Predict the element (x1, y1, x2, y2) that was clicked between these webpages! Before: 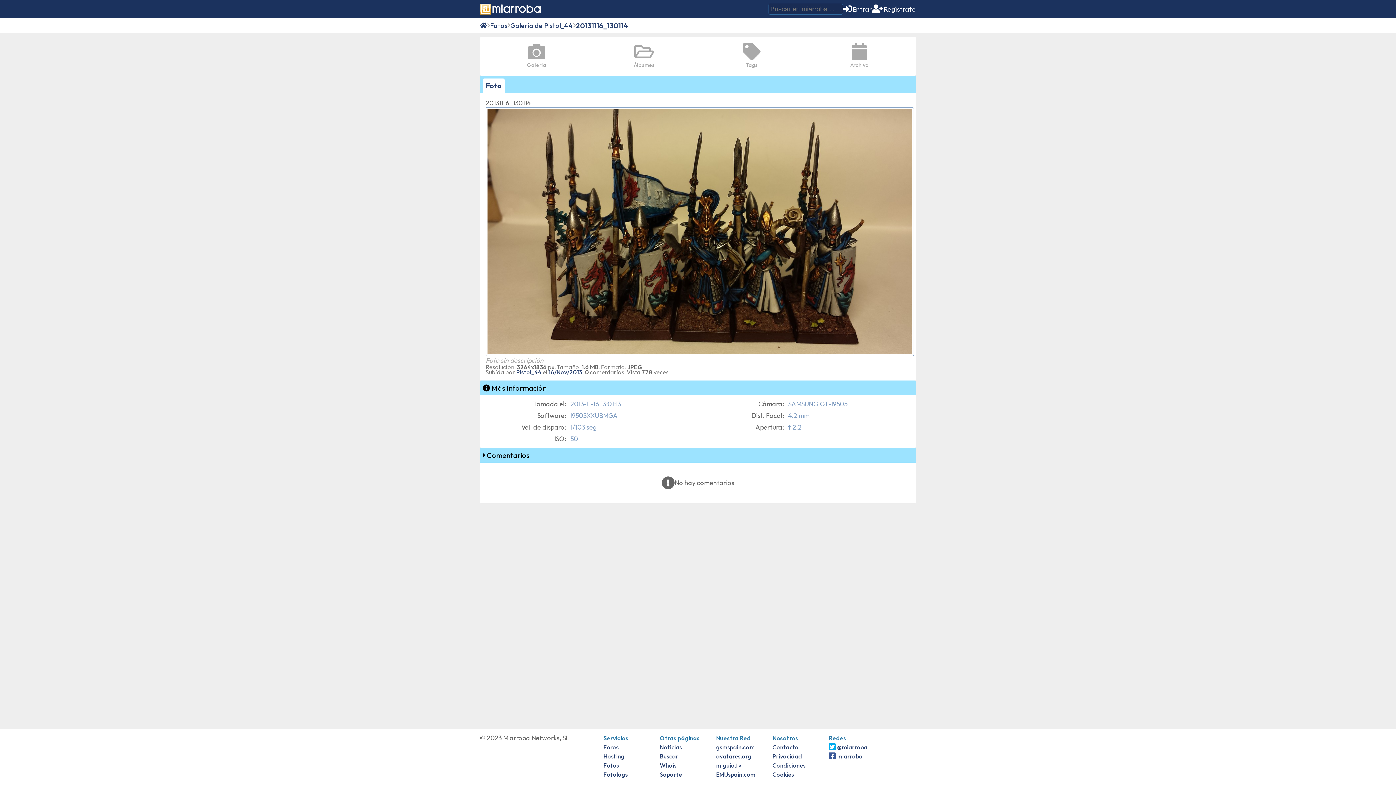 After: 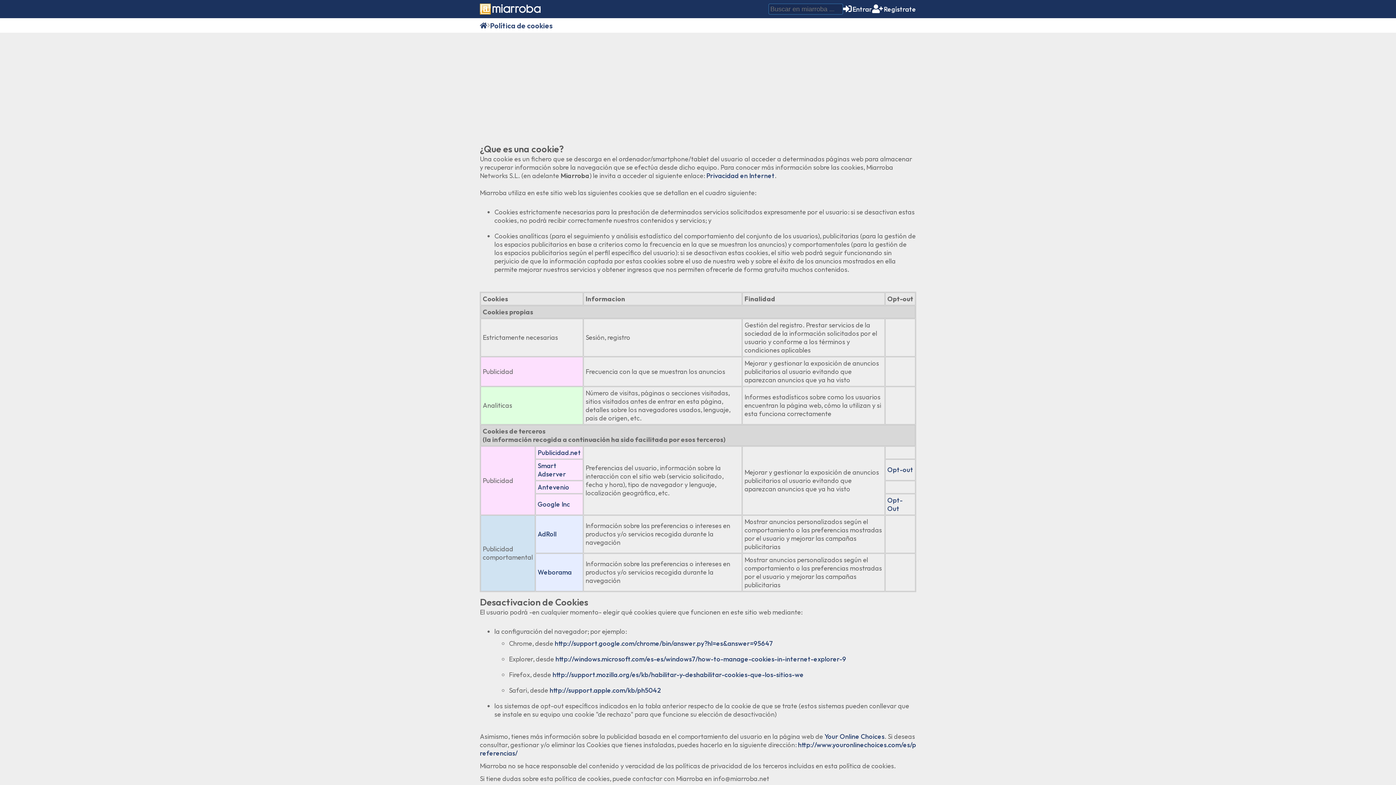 Action: label: Cookies bbox: (772, 771, 794, 778)